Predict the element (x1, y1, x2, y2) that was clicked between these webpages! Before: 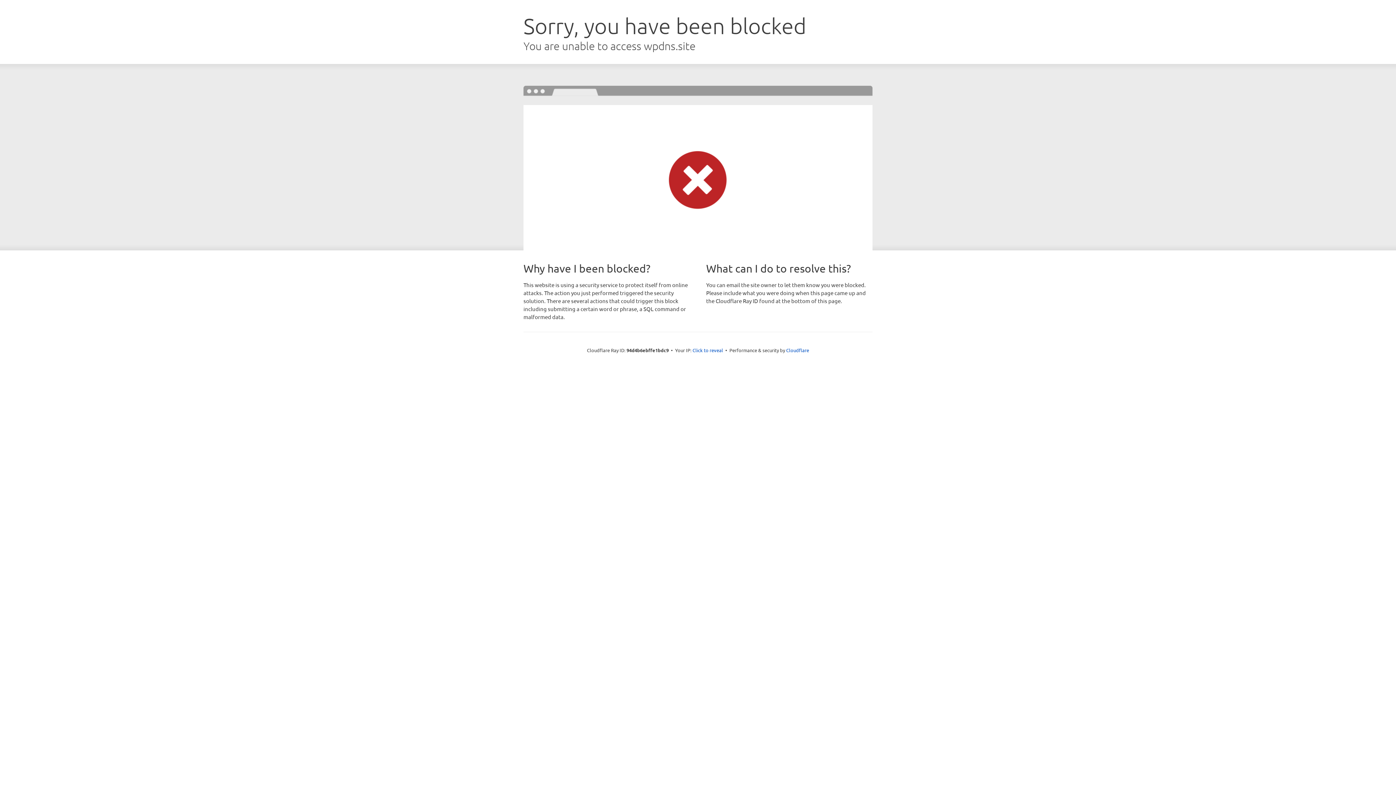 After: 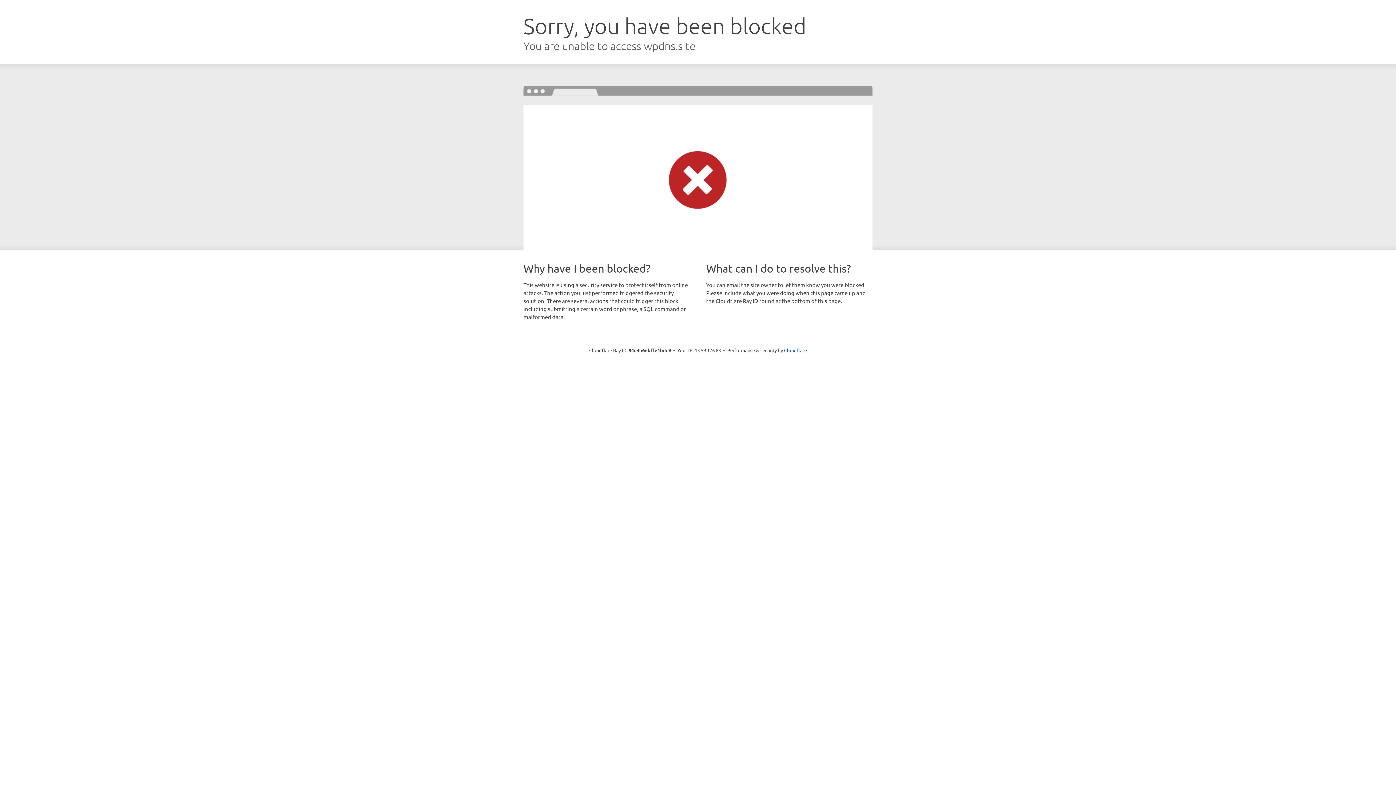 Action: label: Click to reveal bbox: (692, 346, 723, 353)